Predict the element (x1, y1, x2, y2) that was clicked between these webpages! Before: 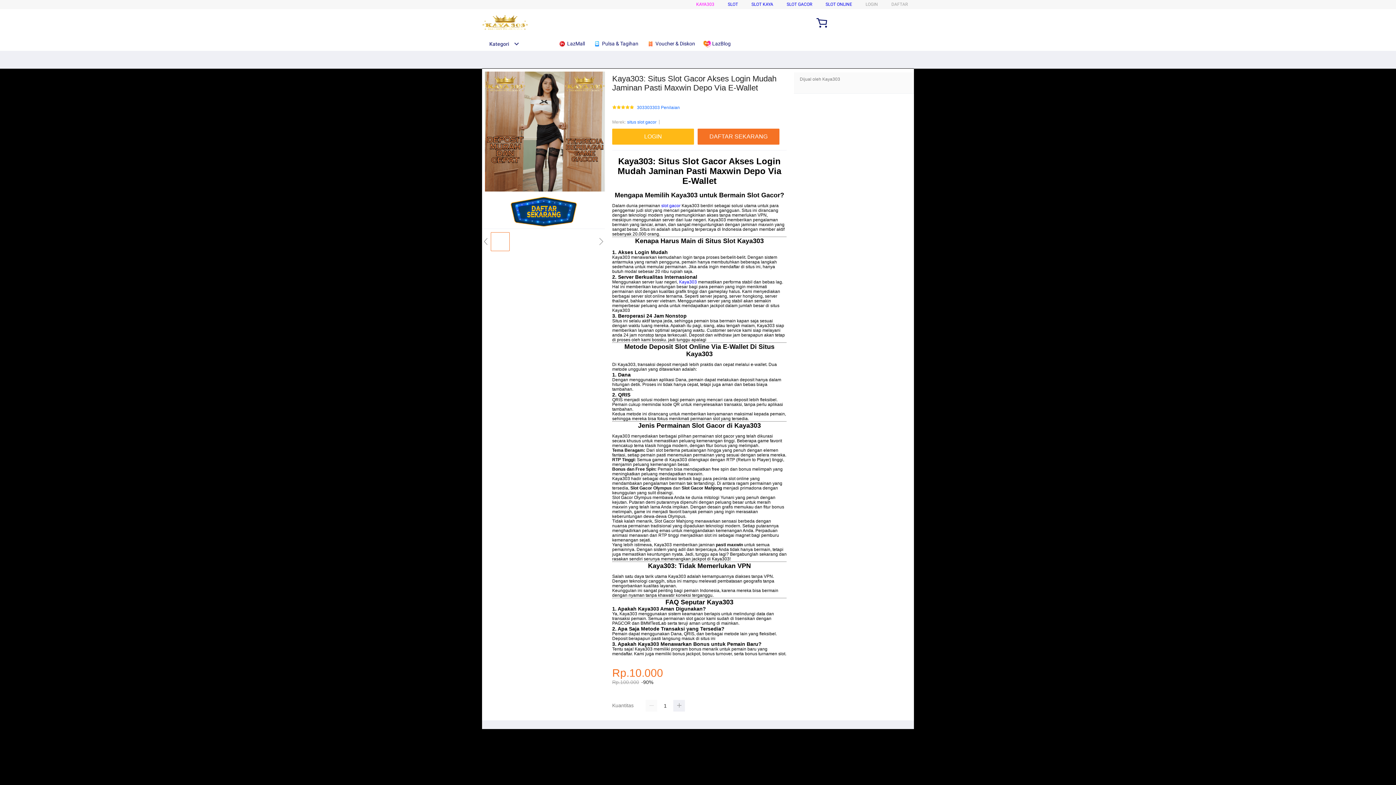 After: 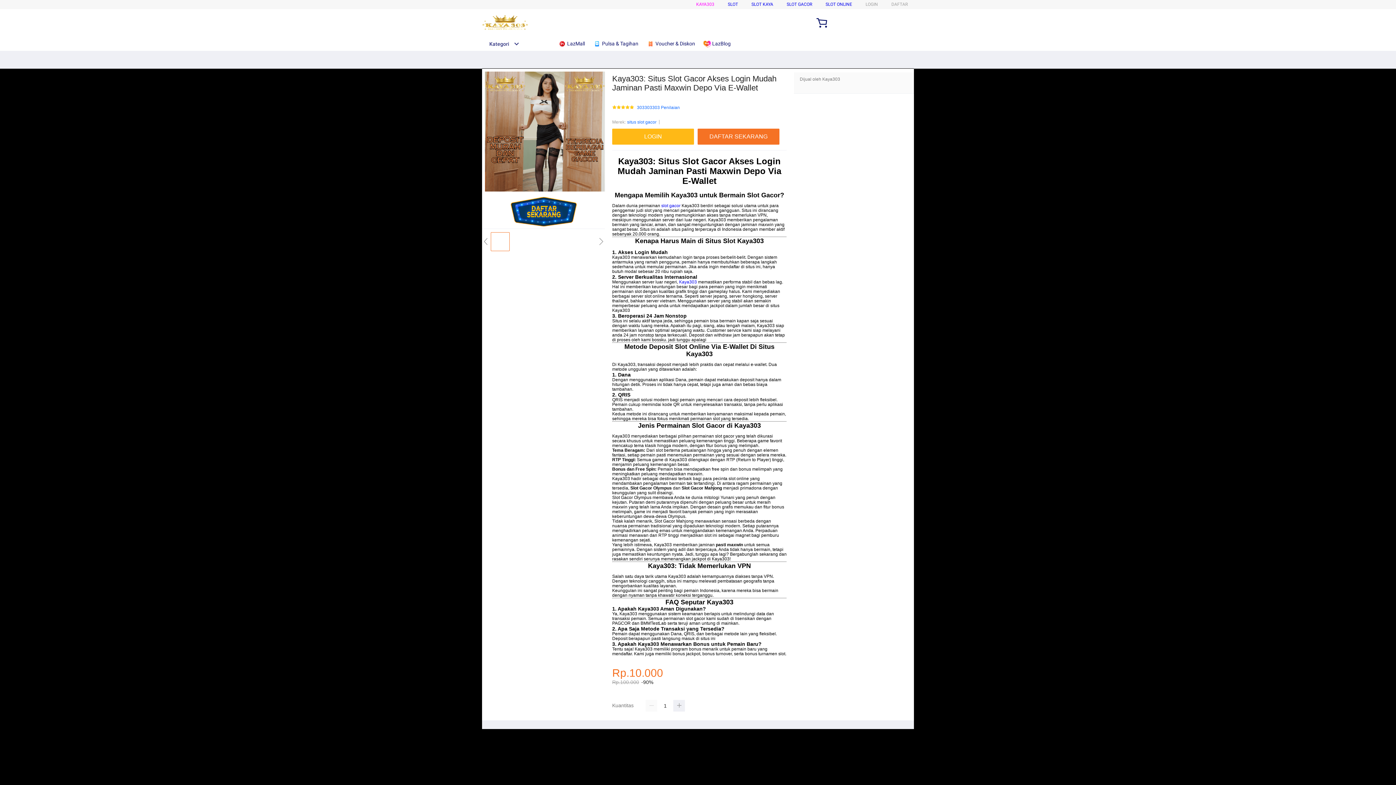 Action: bbox: (482, 15, 528, 30)